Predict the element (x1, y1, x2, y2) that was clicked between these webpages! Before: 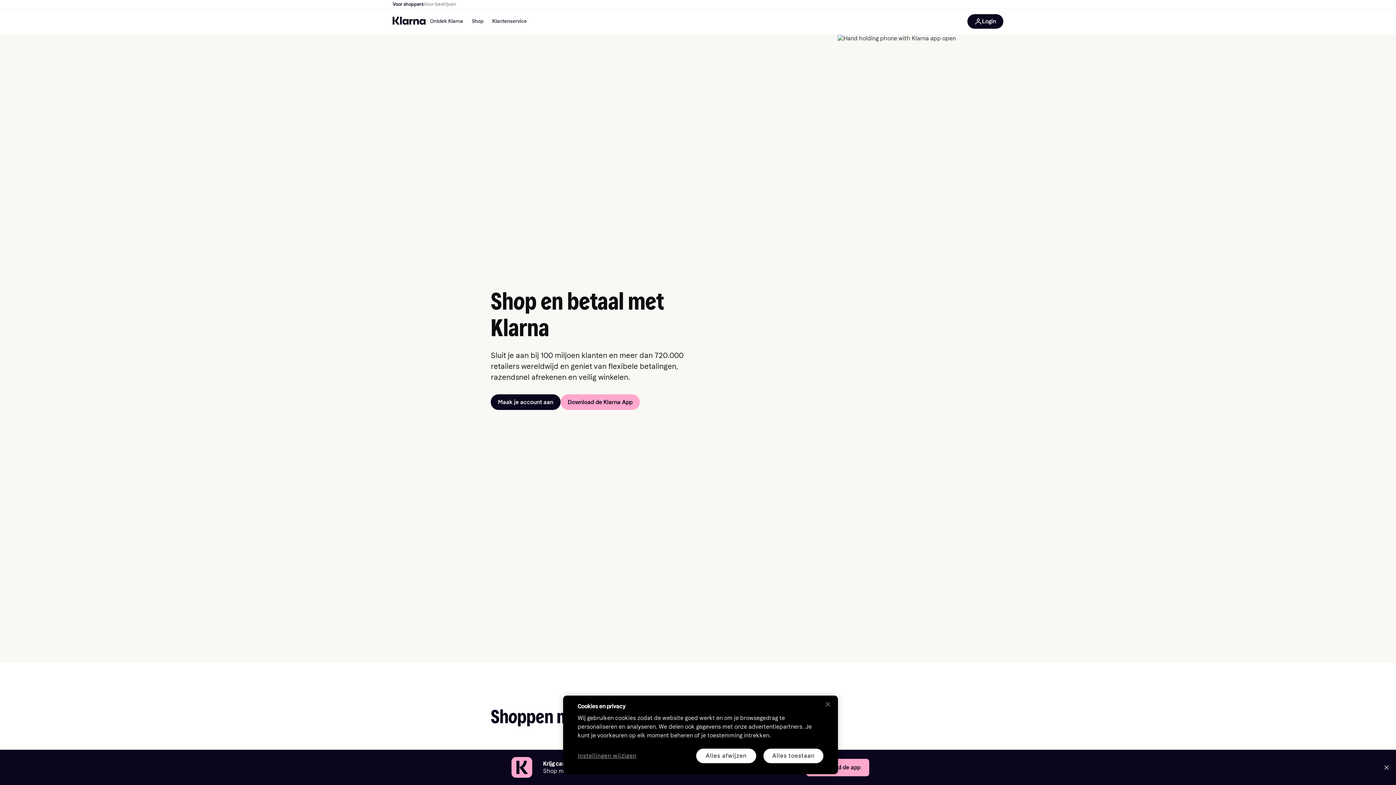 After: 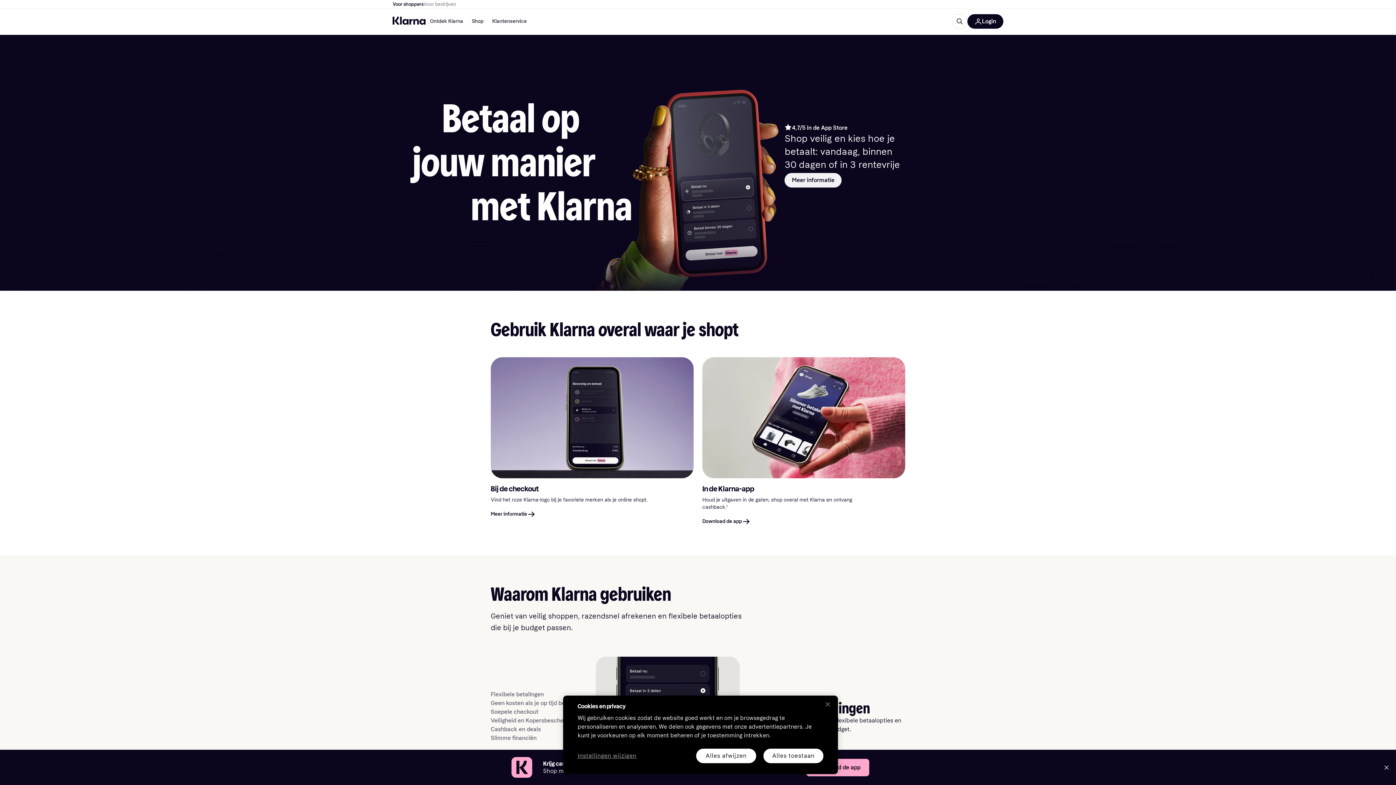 Action: bbox: (392, 16, 425, 26)